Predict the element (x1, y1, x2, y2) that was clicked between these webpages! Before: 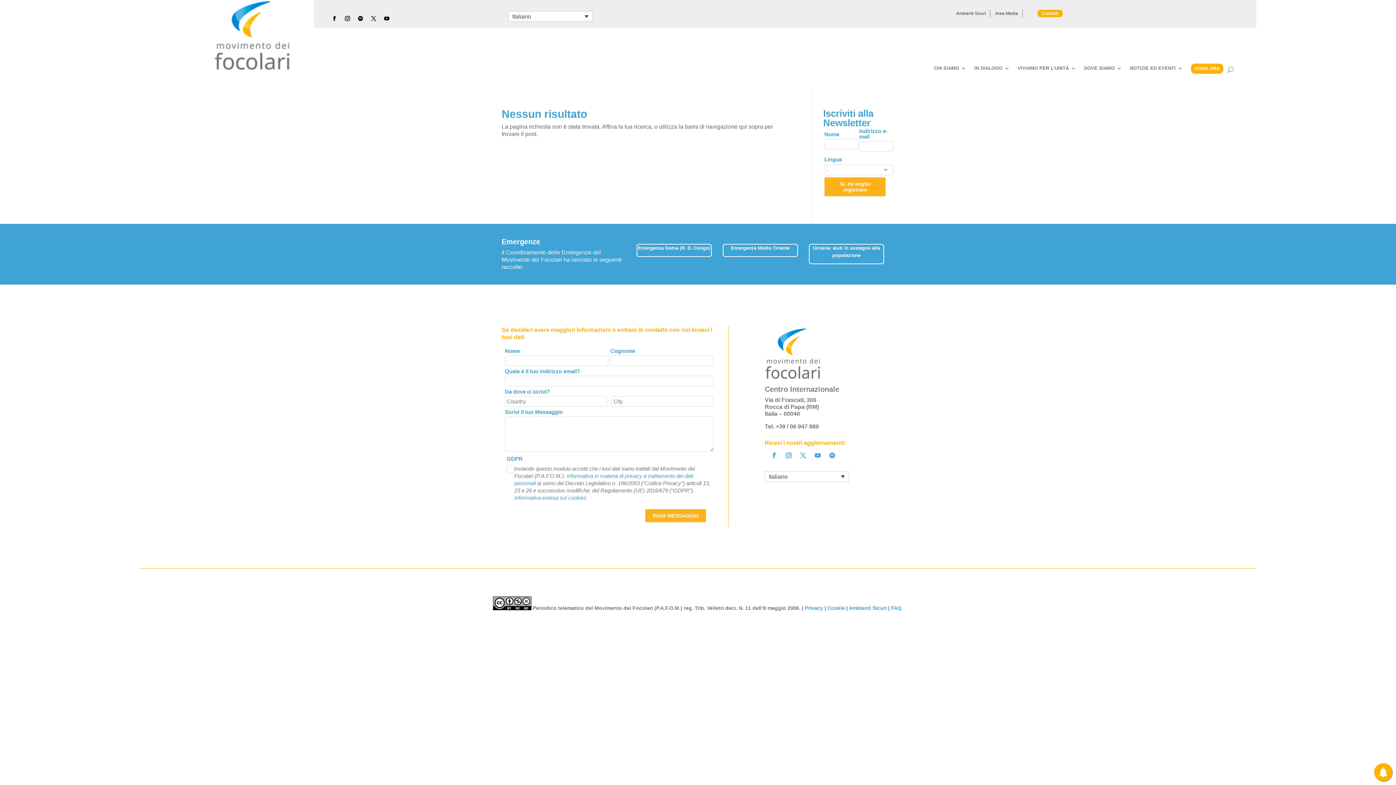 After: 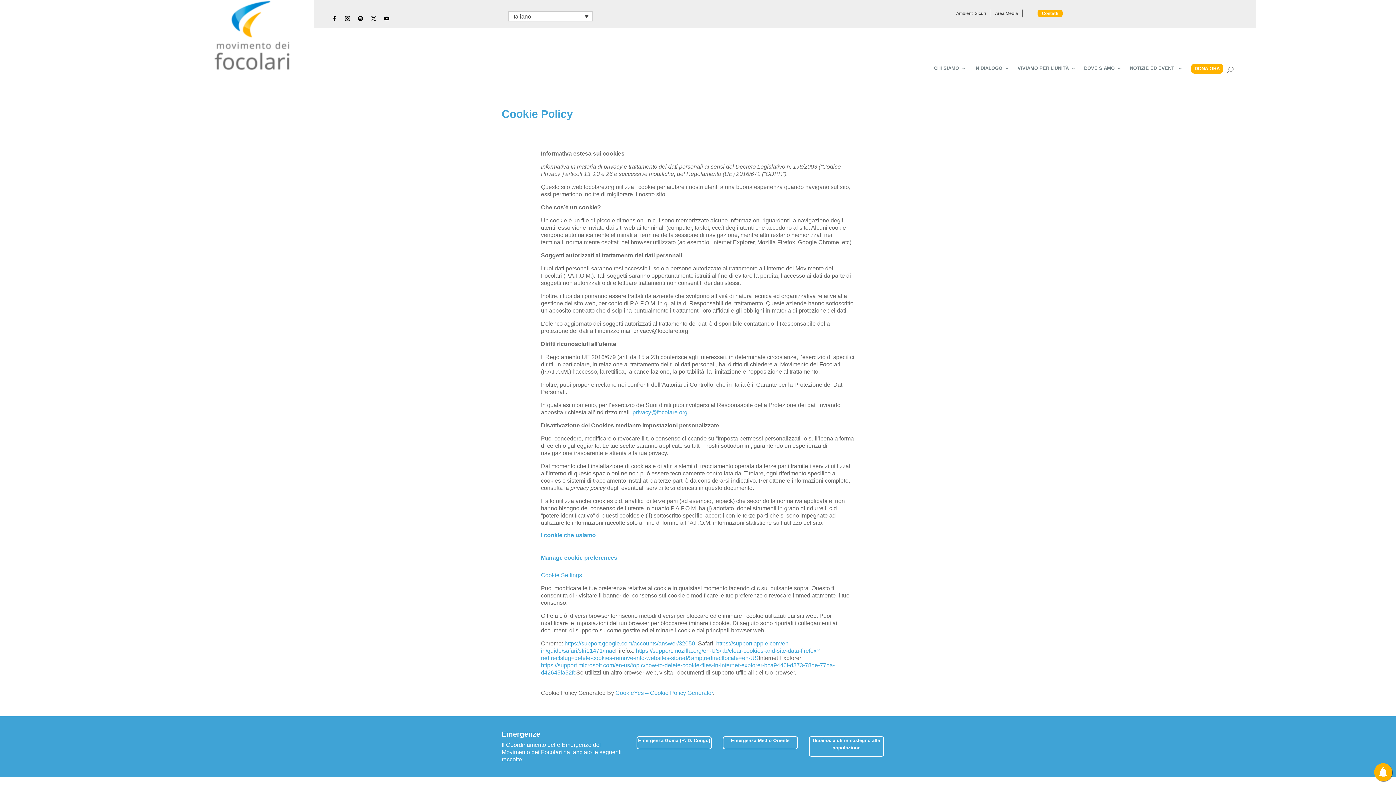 Action: label: Cookie bbox: (827, 605, 845, 611)